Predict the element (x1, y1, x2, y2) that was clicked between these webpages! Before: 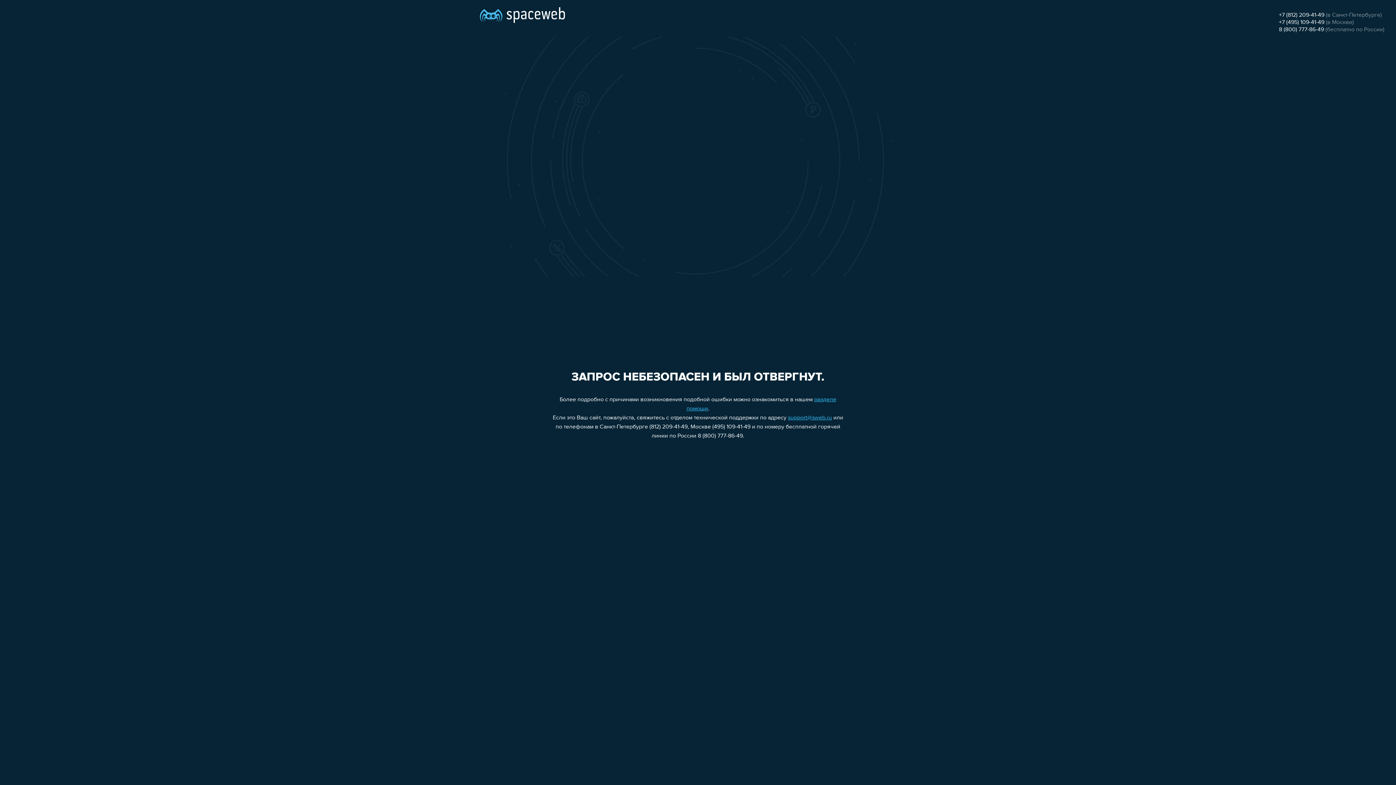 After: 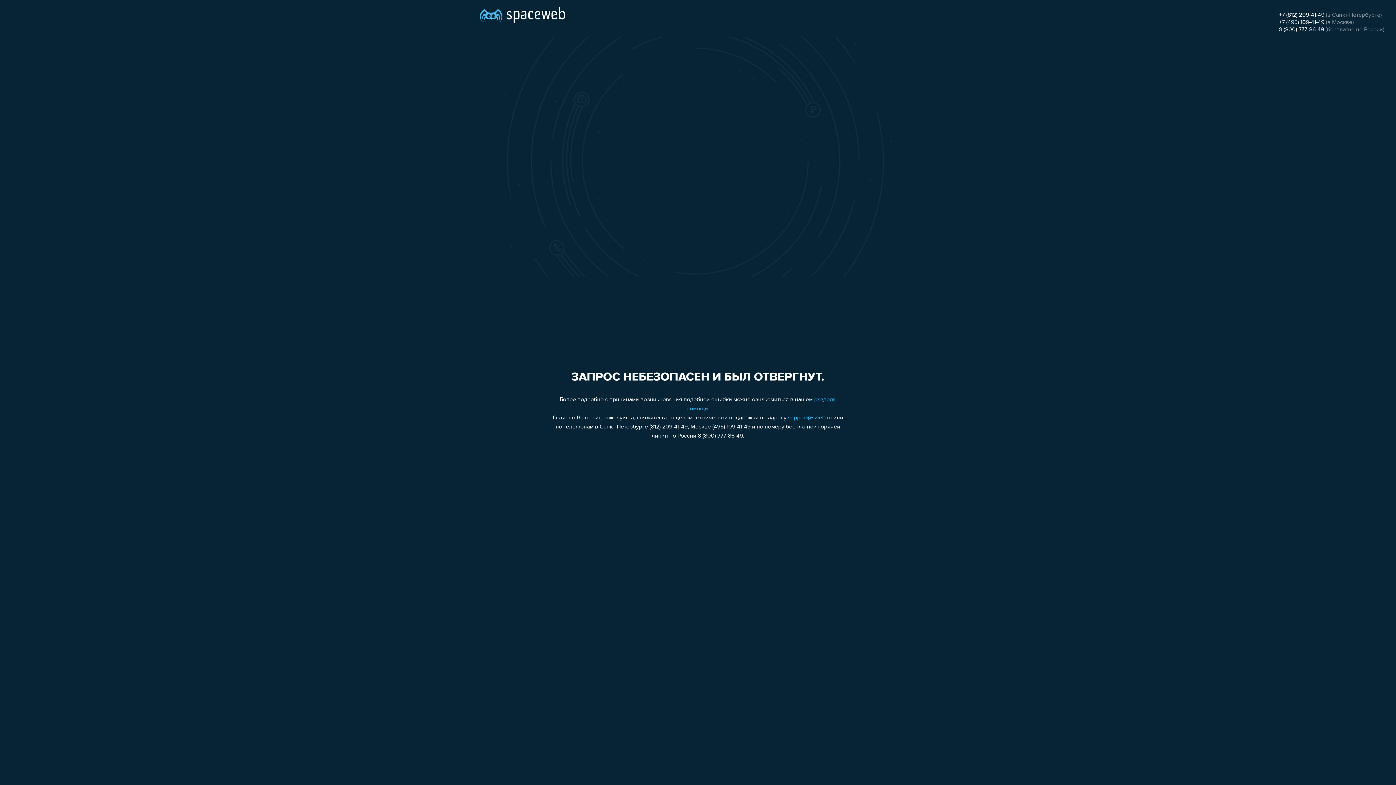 Action: bbox: (1279, 12, 1324, 18) label: +7 (812) 209-41-49